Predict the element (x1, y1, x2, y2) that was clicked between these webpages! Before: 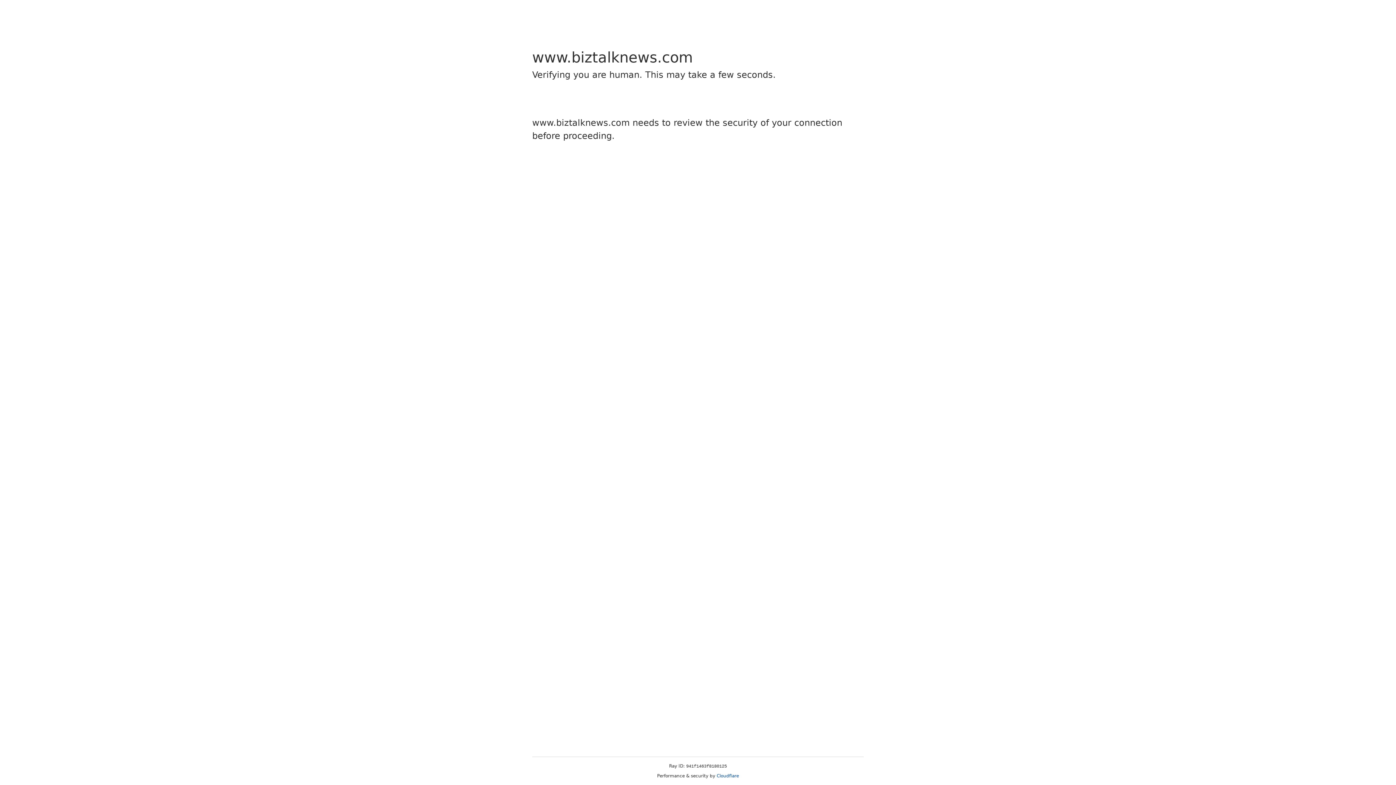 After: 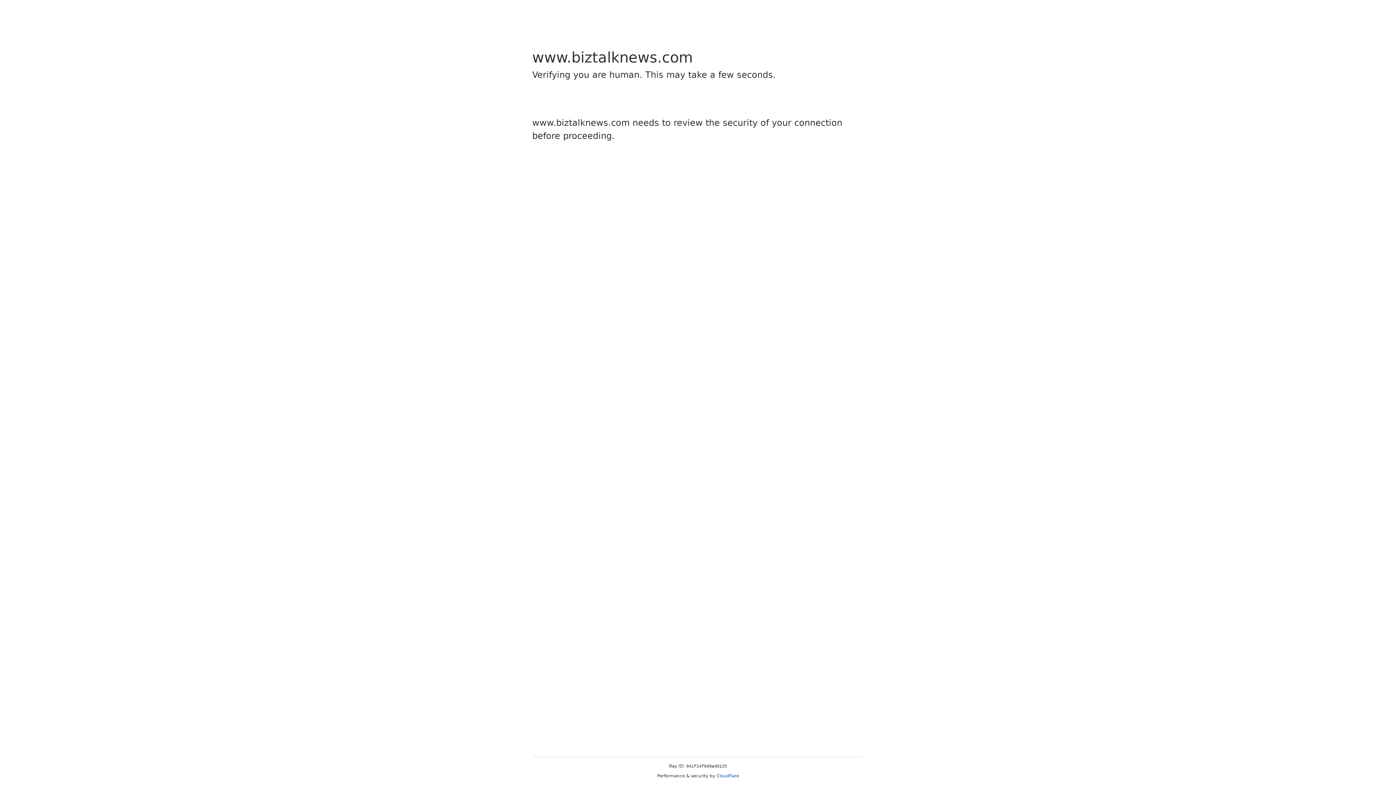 Action: bbox: (716, 773, 739, 778) label: Cloudflare